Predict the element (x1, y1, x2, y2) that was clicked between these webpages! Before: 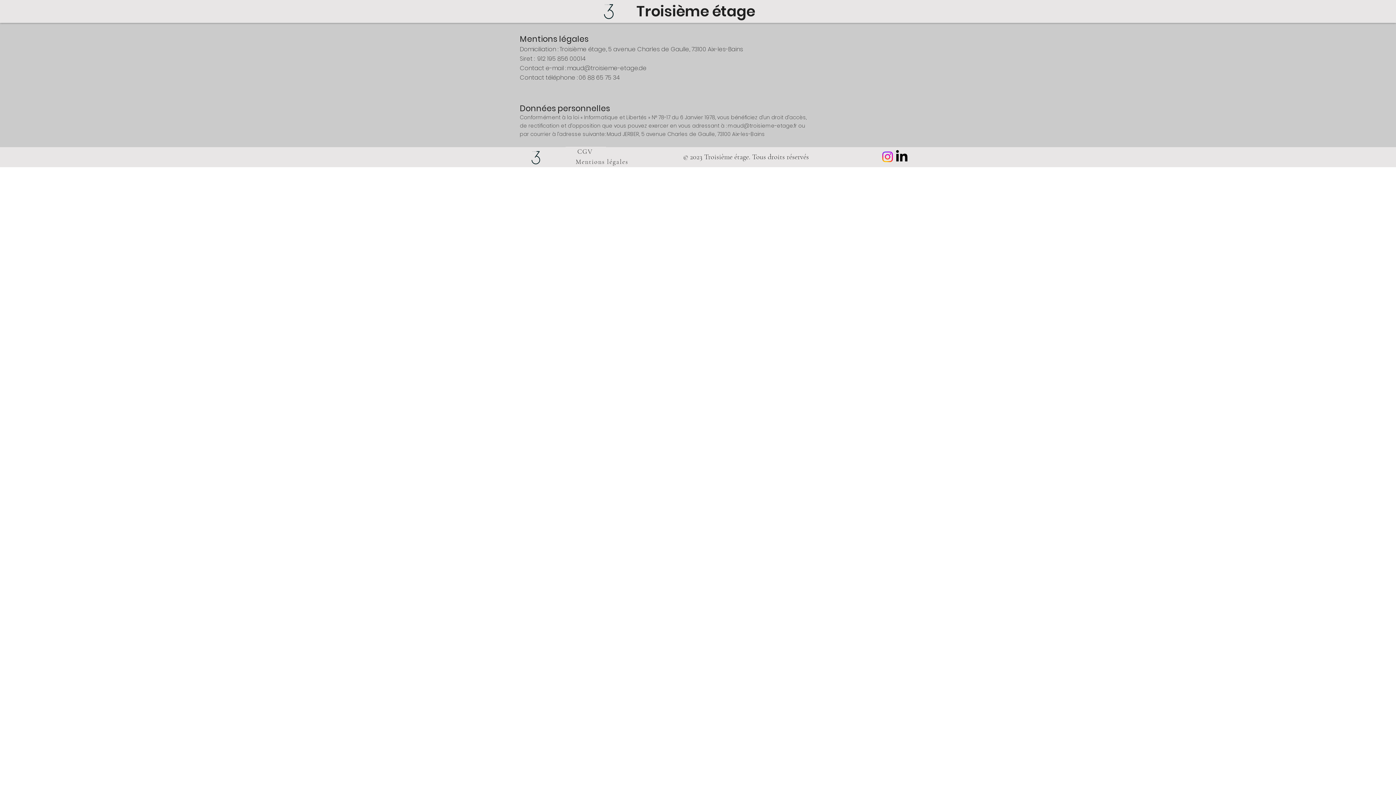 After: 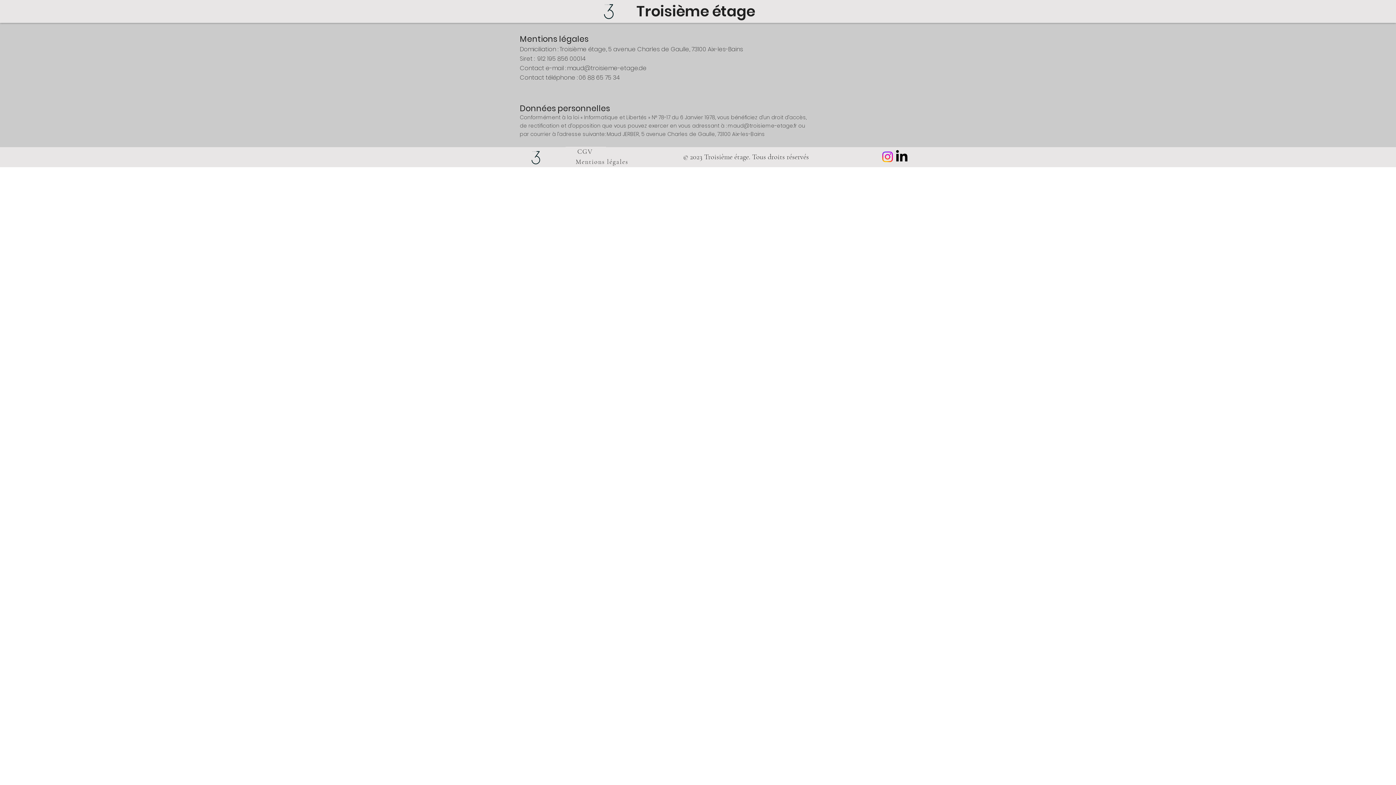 Action: bbox: (880, 149, 894, 164) label: Instagram